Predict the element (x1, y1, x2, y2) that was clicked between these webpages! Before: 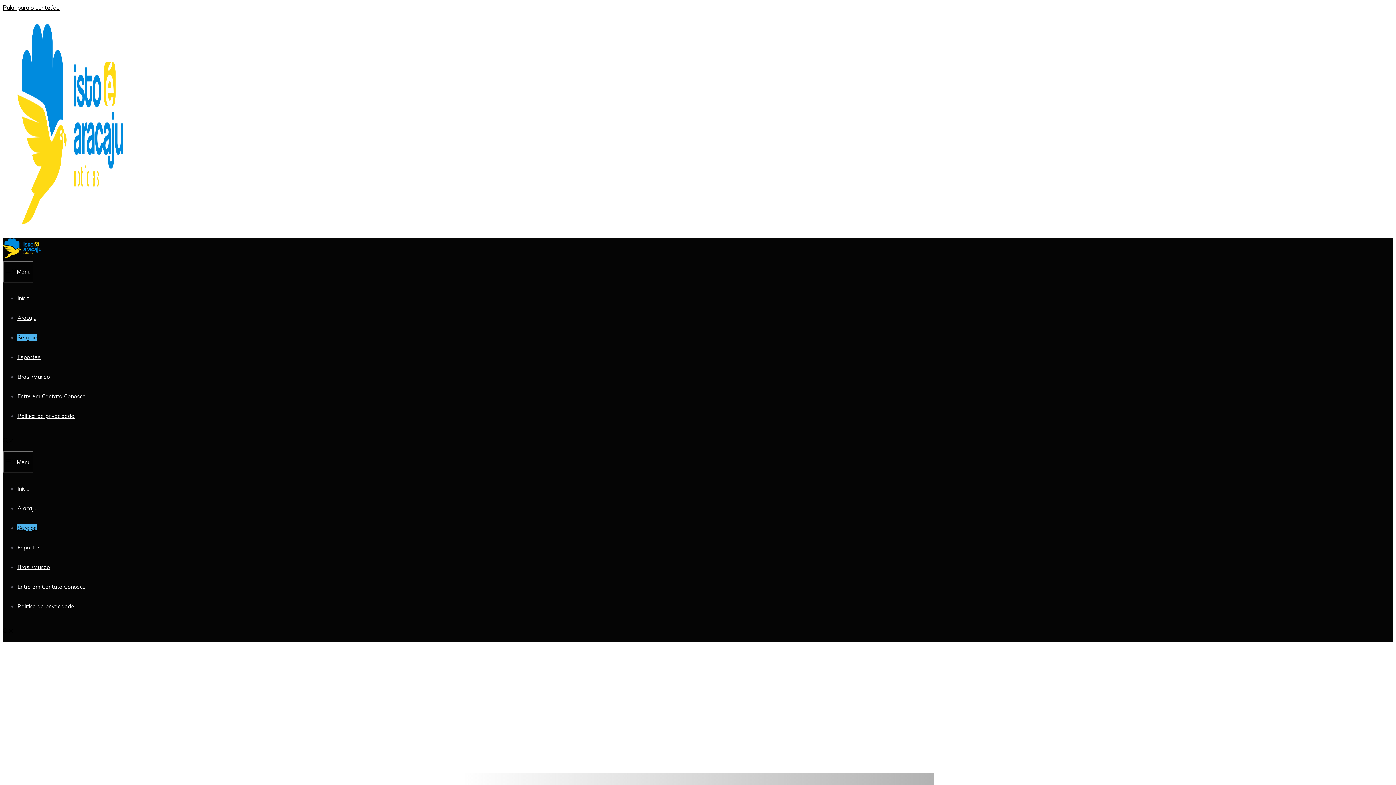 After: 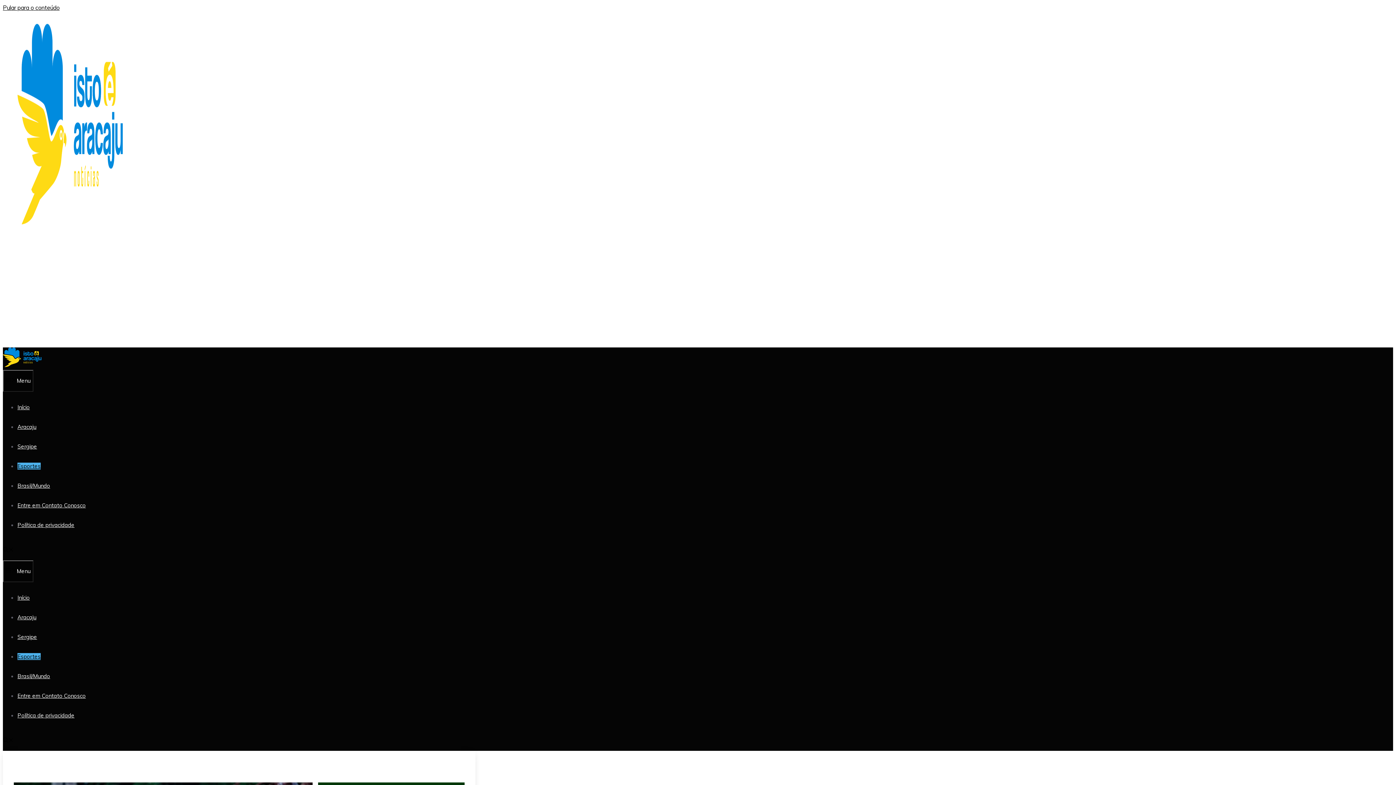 Action: label: Esportes bbox: (17, 544, 40, 551)